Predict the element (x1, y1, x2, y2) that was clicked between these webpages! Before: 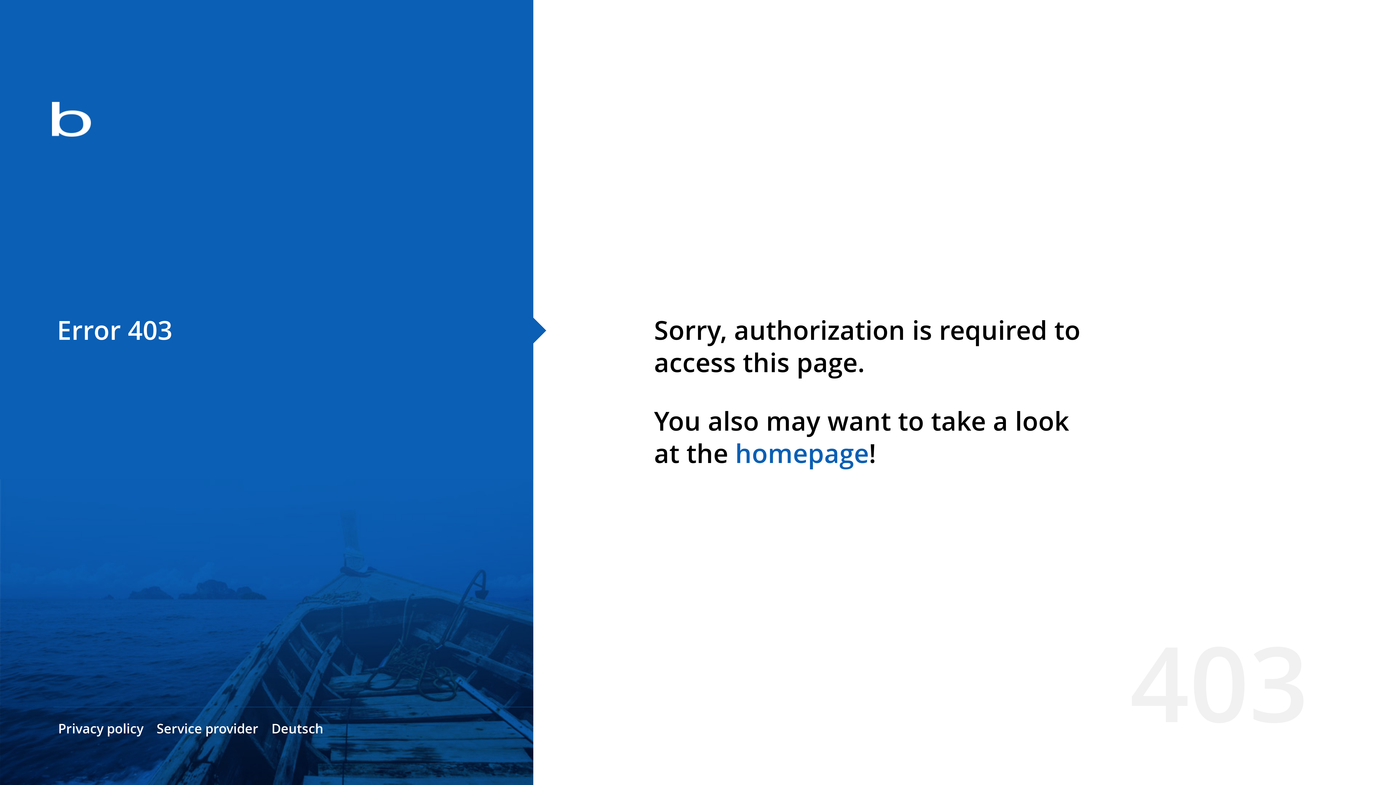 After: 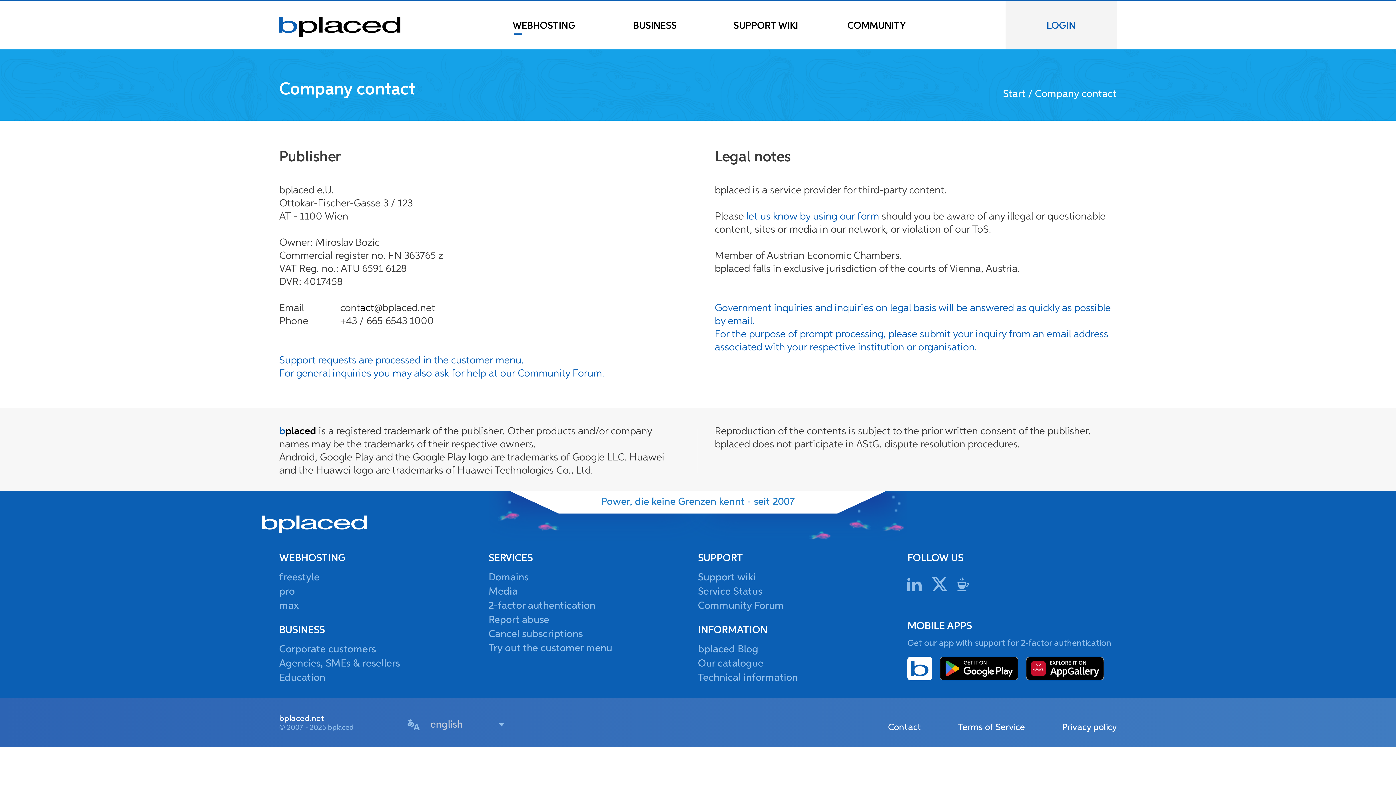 Action: label: Service provider bbox: (156, 720, 258, 737)